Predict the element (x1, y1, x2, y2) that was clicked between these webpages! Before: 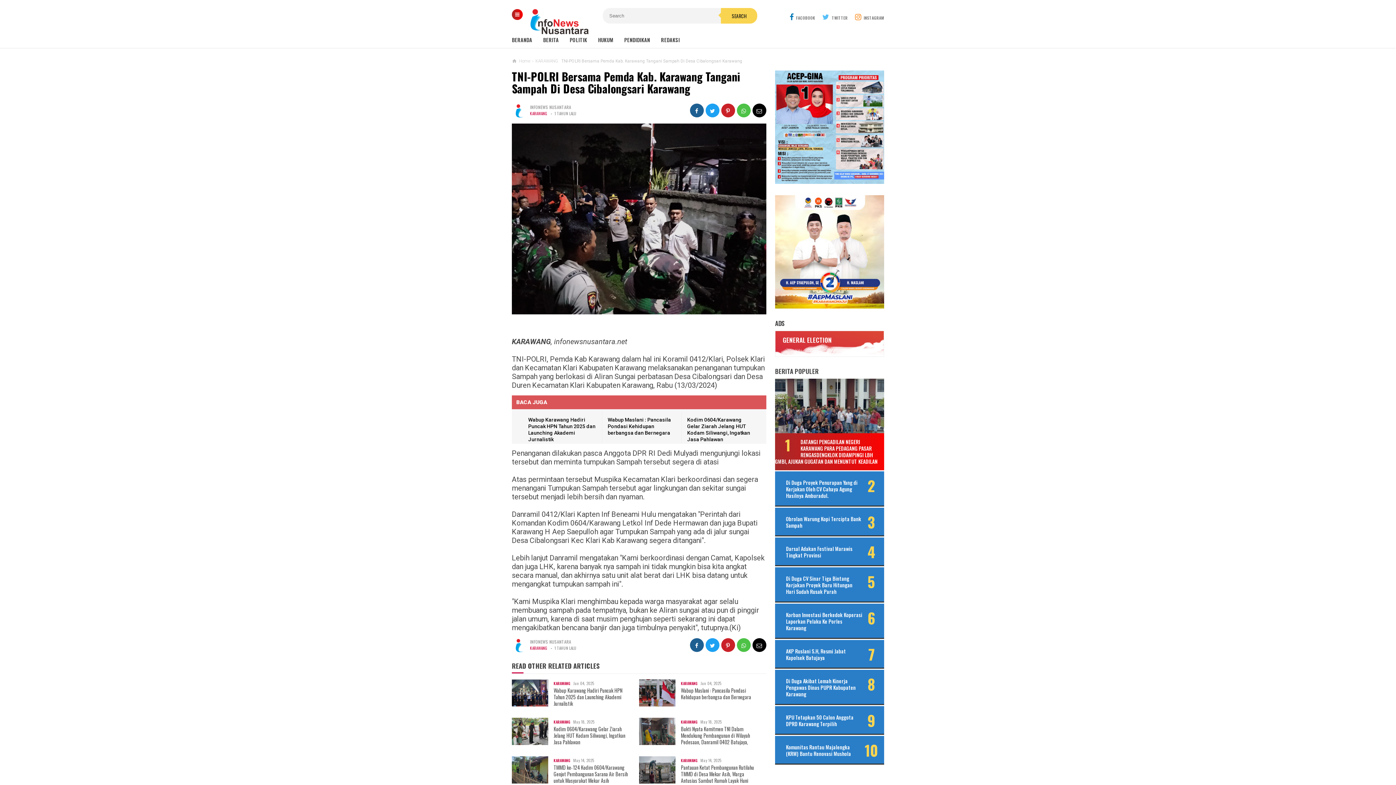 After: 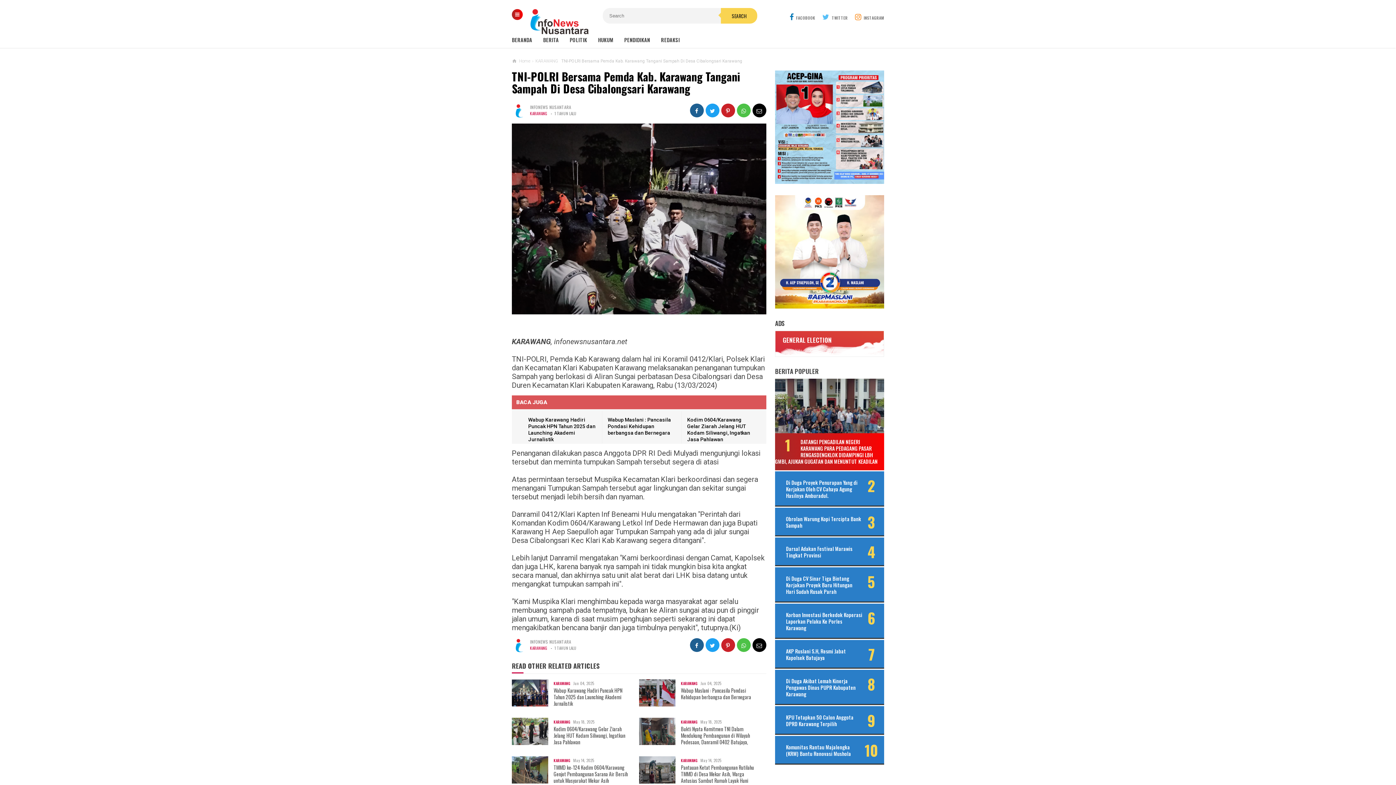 Action: bbox: (721, 103, 735, 117)